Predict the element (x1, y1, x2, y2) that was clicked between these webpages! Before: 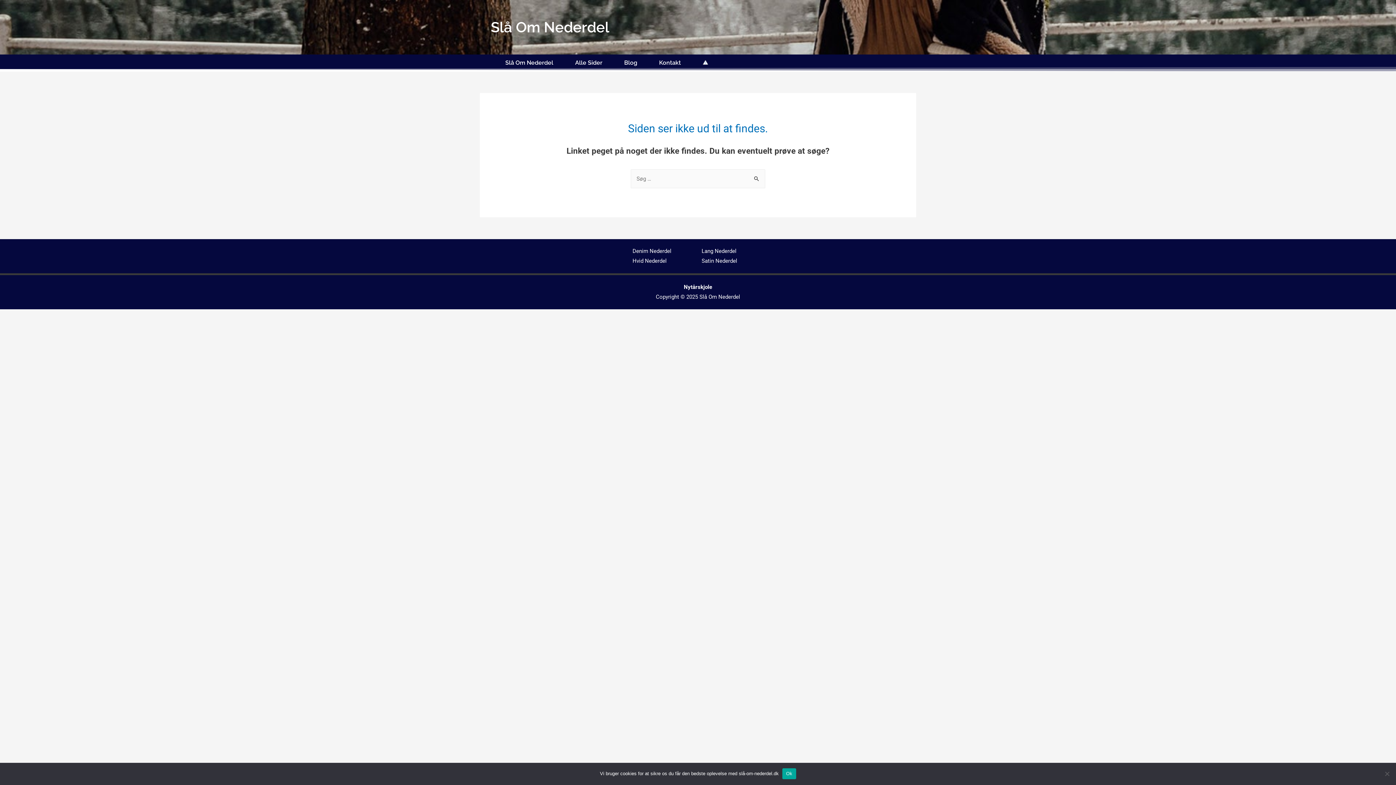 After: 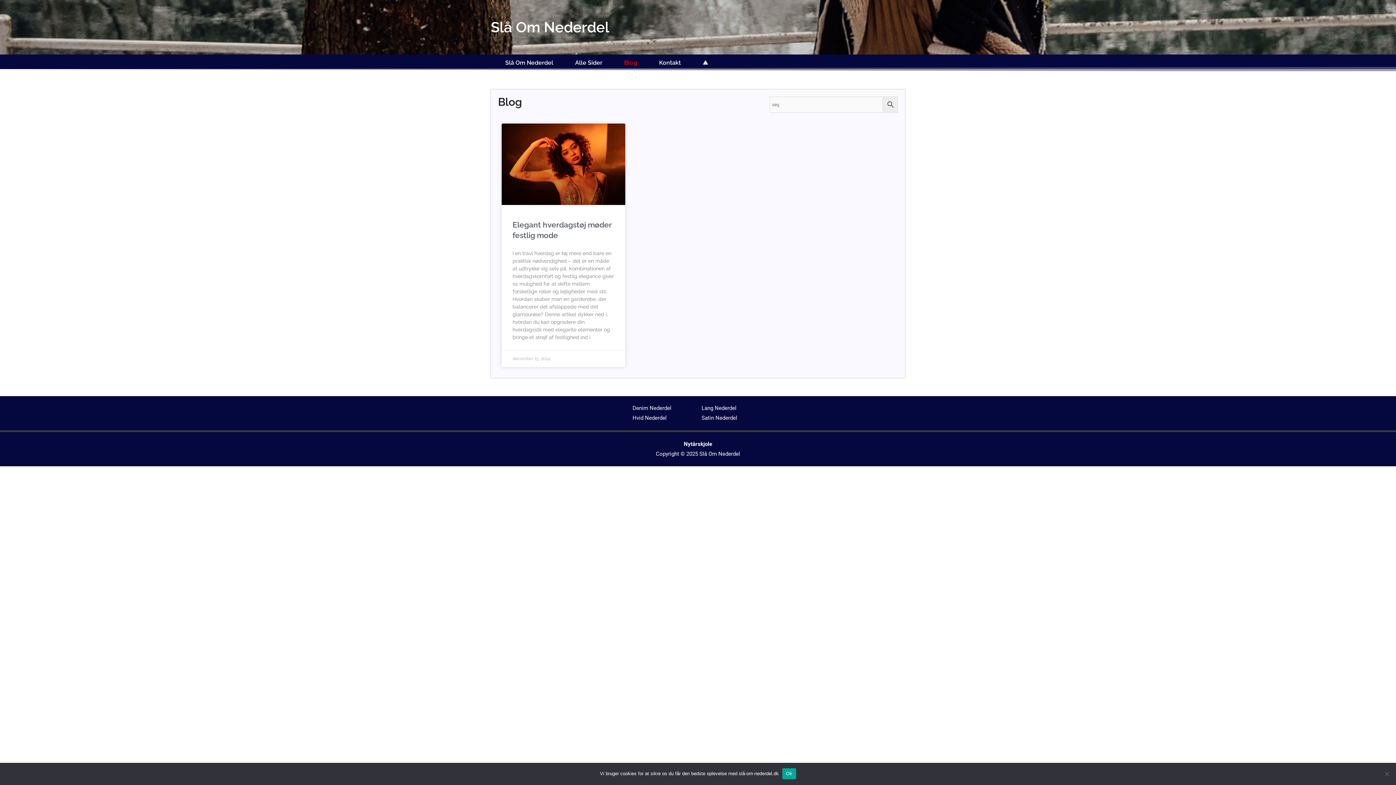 Action: bbox: (613, 58, 648, 67) label: Blog